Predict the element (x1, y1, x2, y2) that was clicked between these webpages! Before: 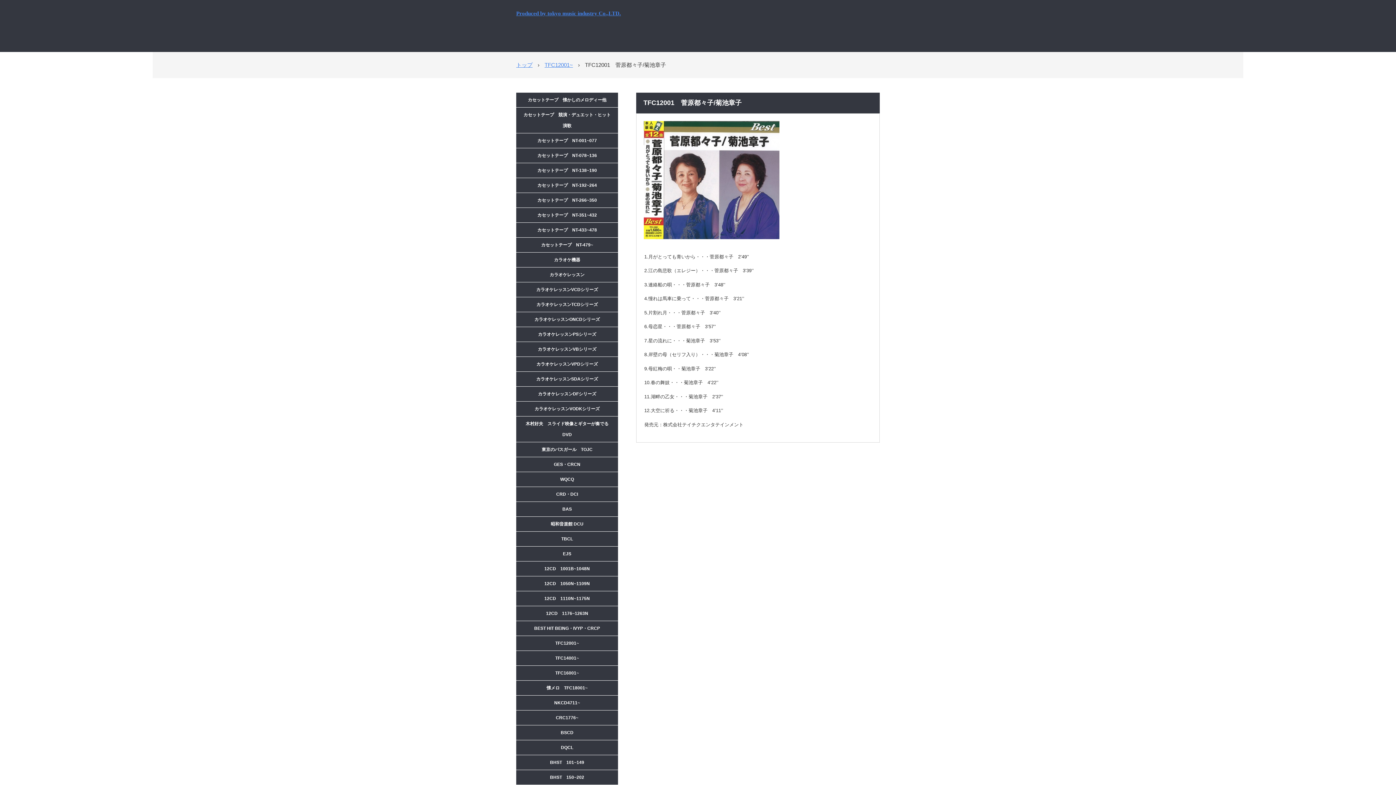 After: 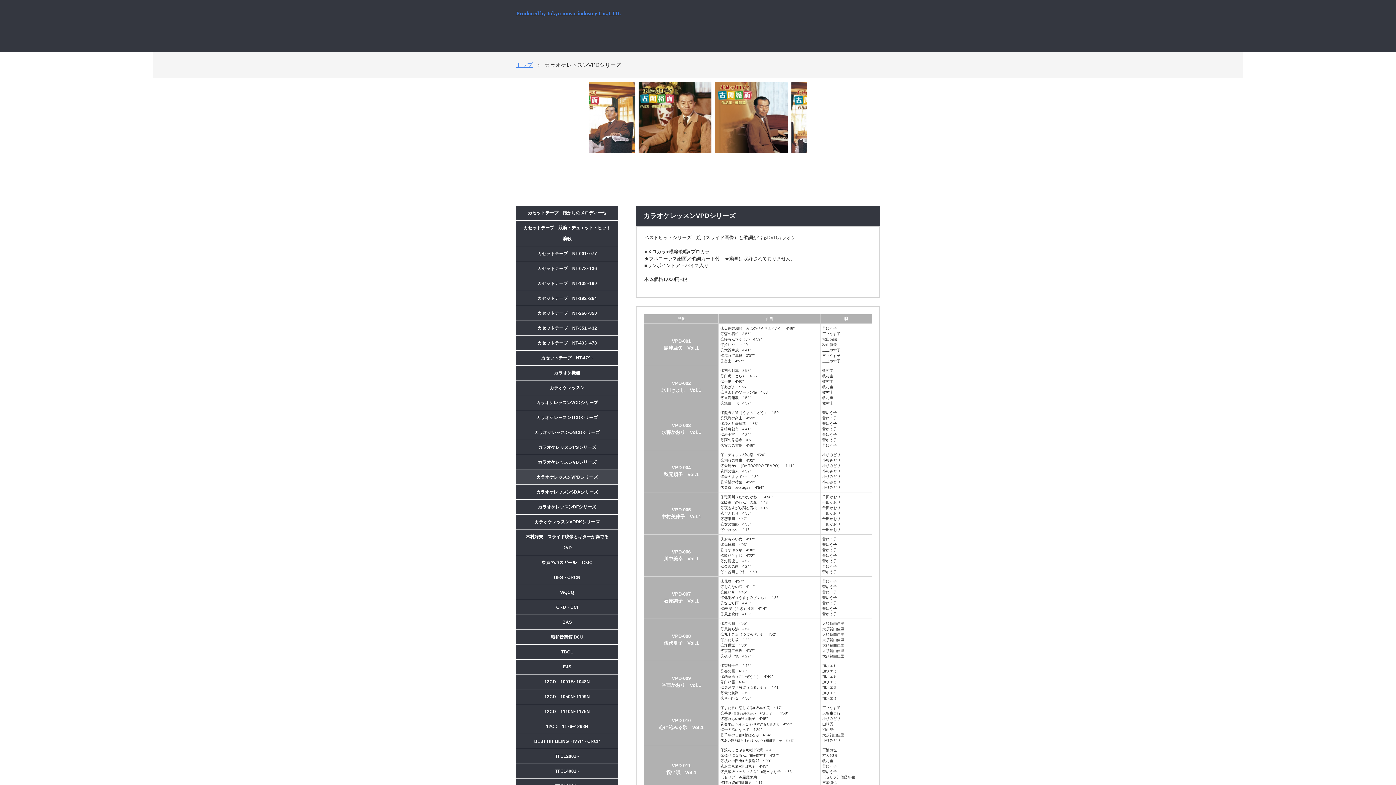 Action: bbox: (516, 357, 618, 372) label: カラオケレッスンVPDシリーズ